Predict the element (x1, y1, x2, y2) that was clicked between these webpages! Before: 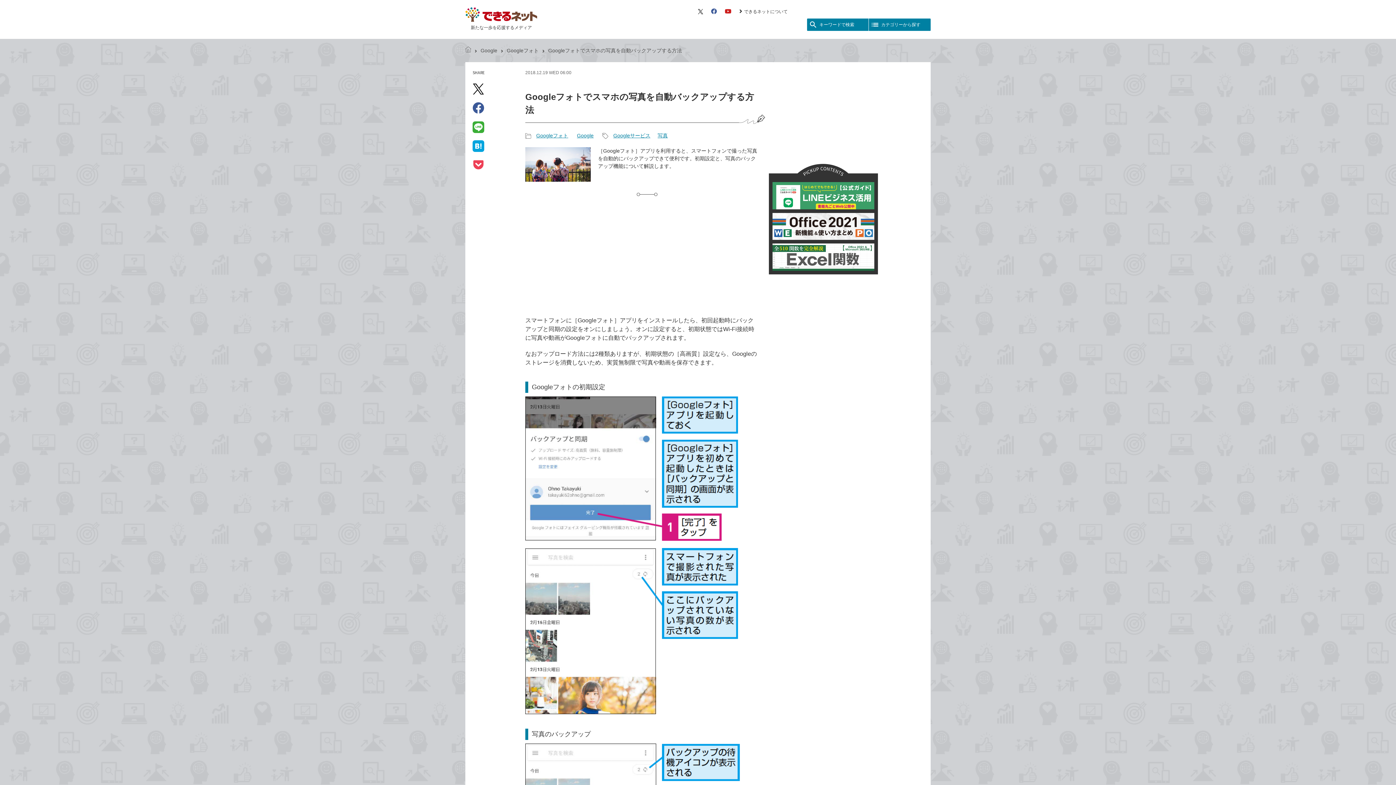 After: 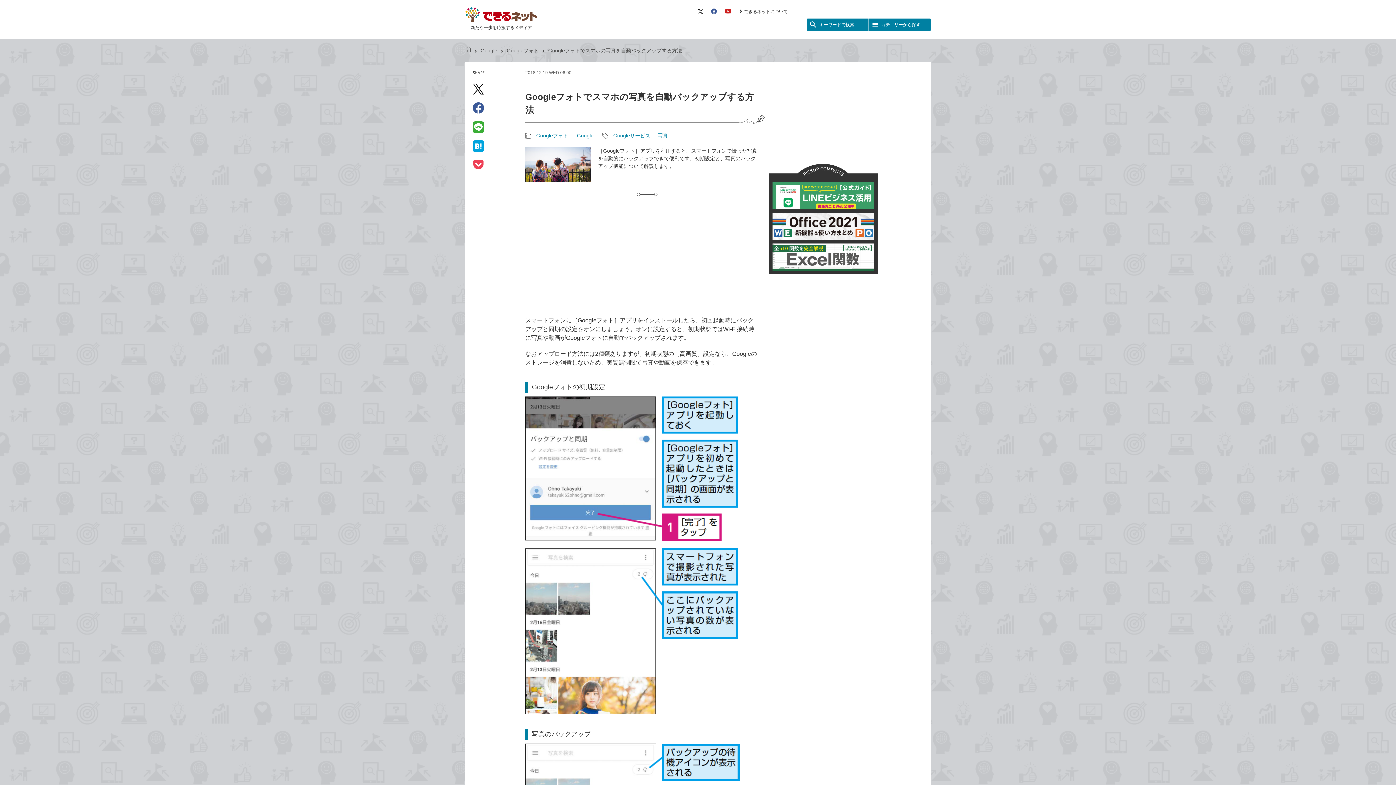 Action: bbox: (472, 140, 484, 151) label: はてなブックマークに追加